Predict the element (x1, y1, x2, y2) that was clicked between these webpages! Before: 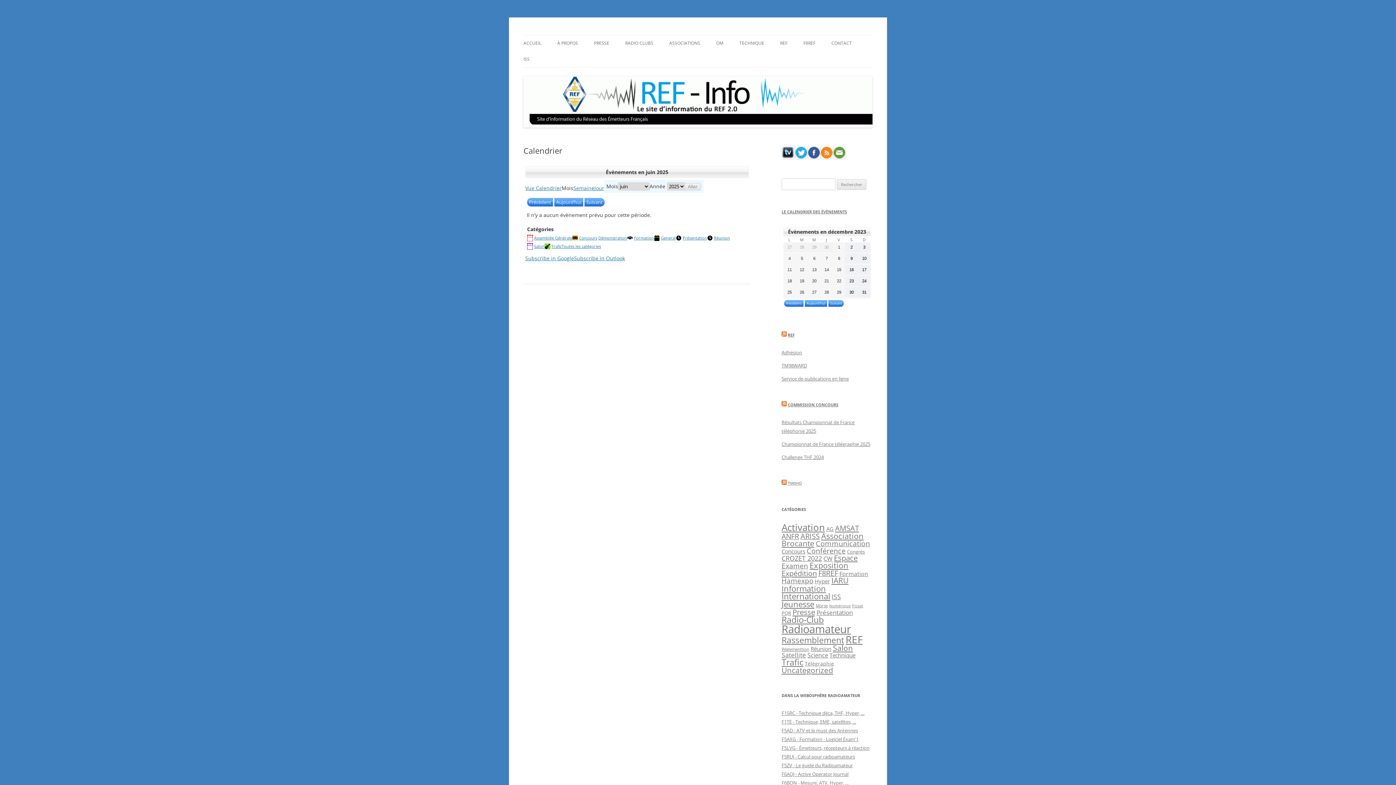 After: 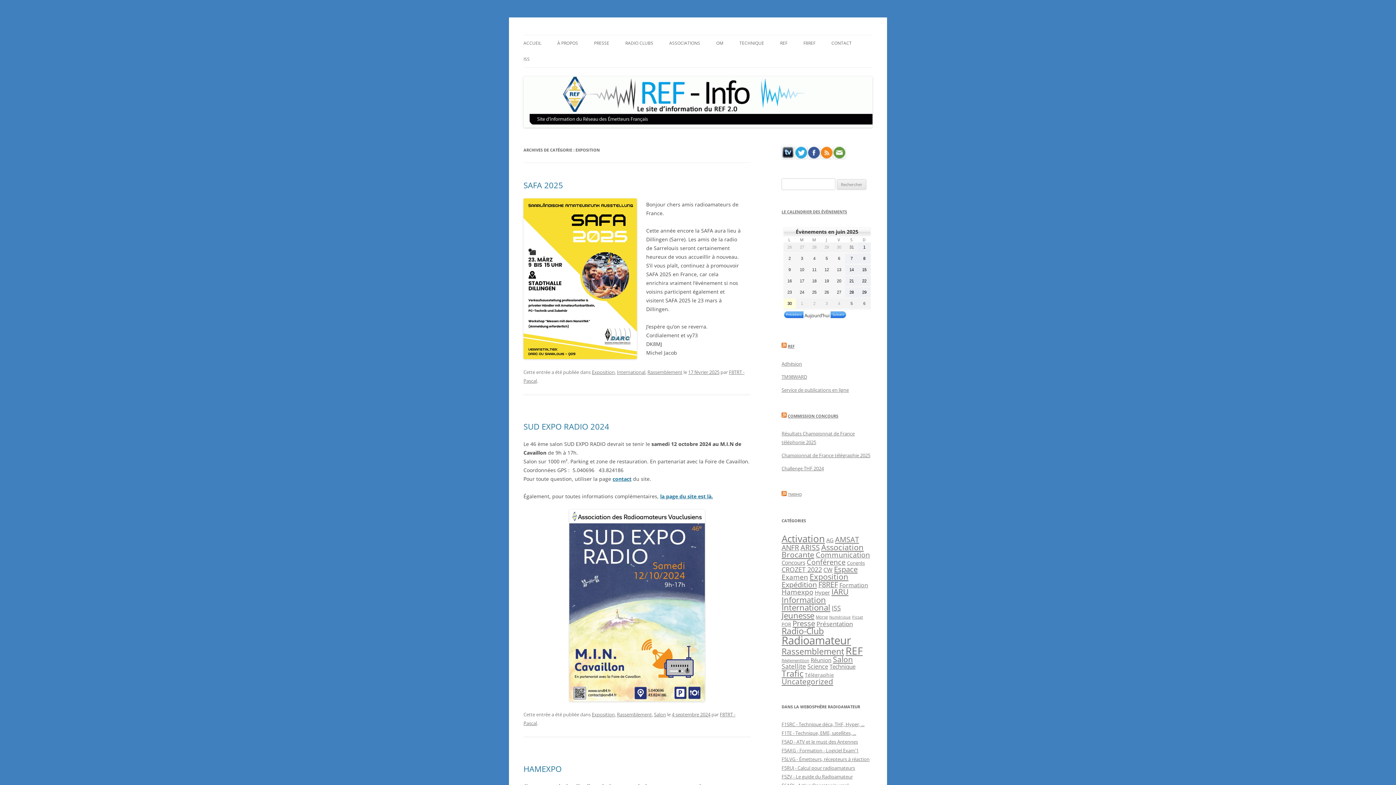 Action: label: Exposition (48 éléments) bbox: (809, 560, 848, 570)